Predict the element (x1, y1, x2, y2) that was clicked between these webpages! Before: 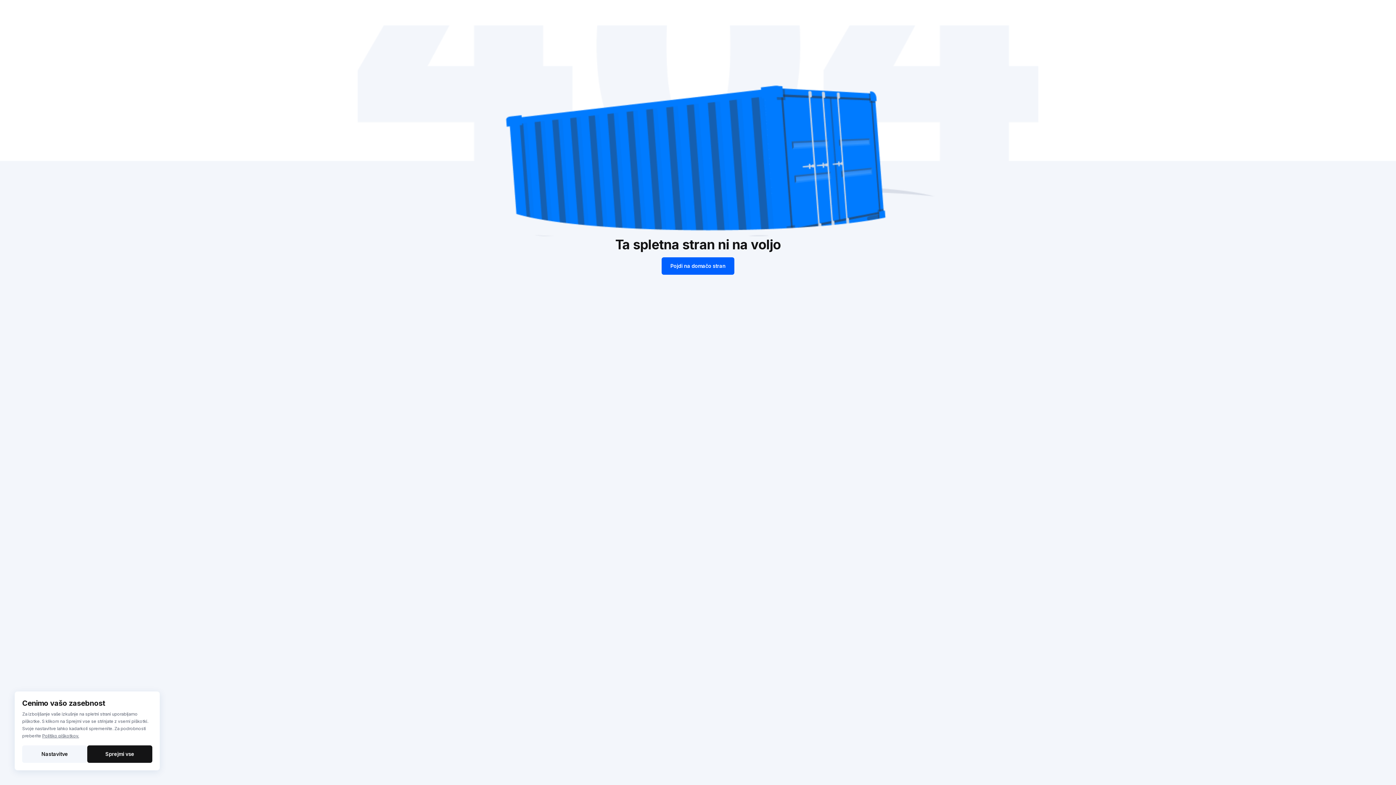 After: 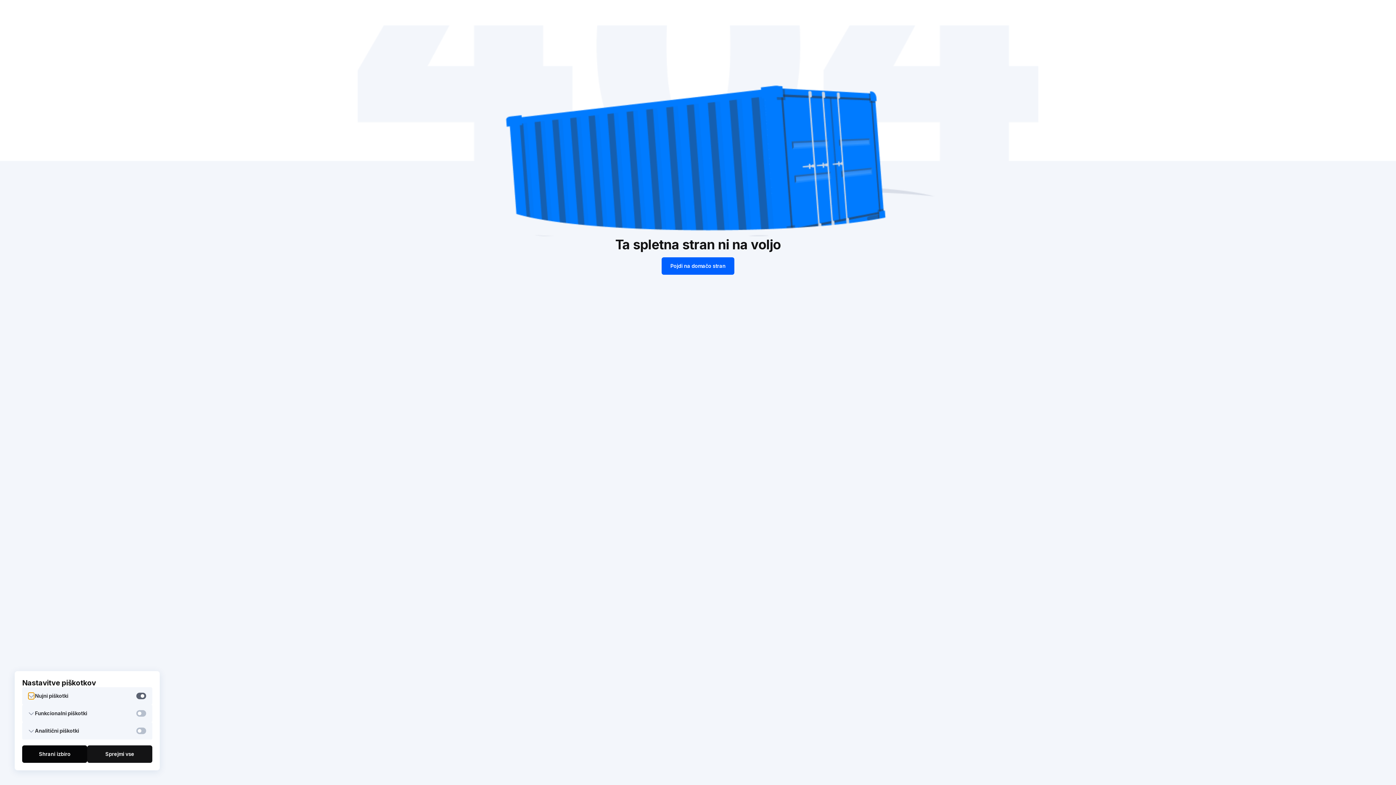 Action: label: Nastavitve bbox: (22, 745, 87, 763)